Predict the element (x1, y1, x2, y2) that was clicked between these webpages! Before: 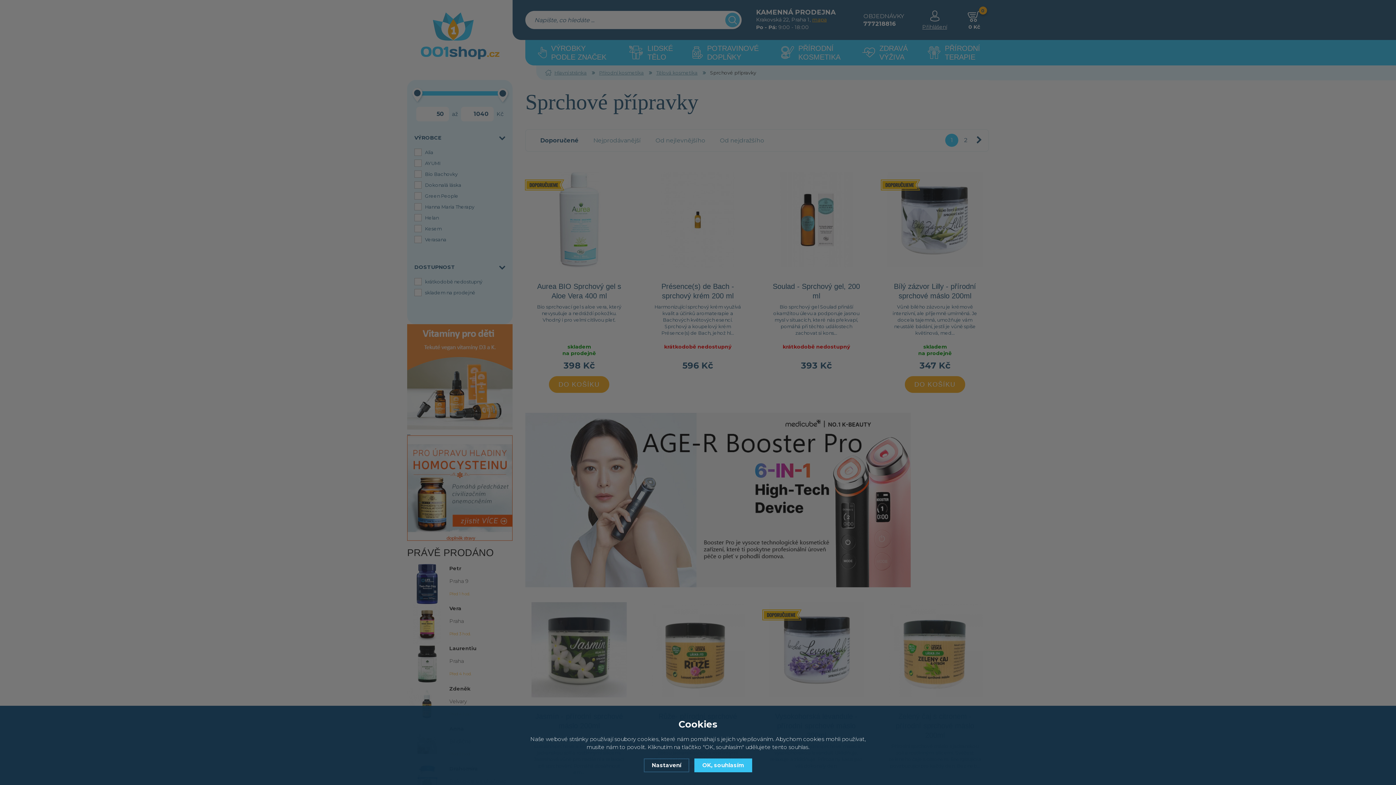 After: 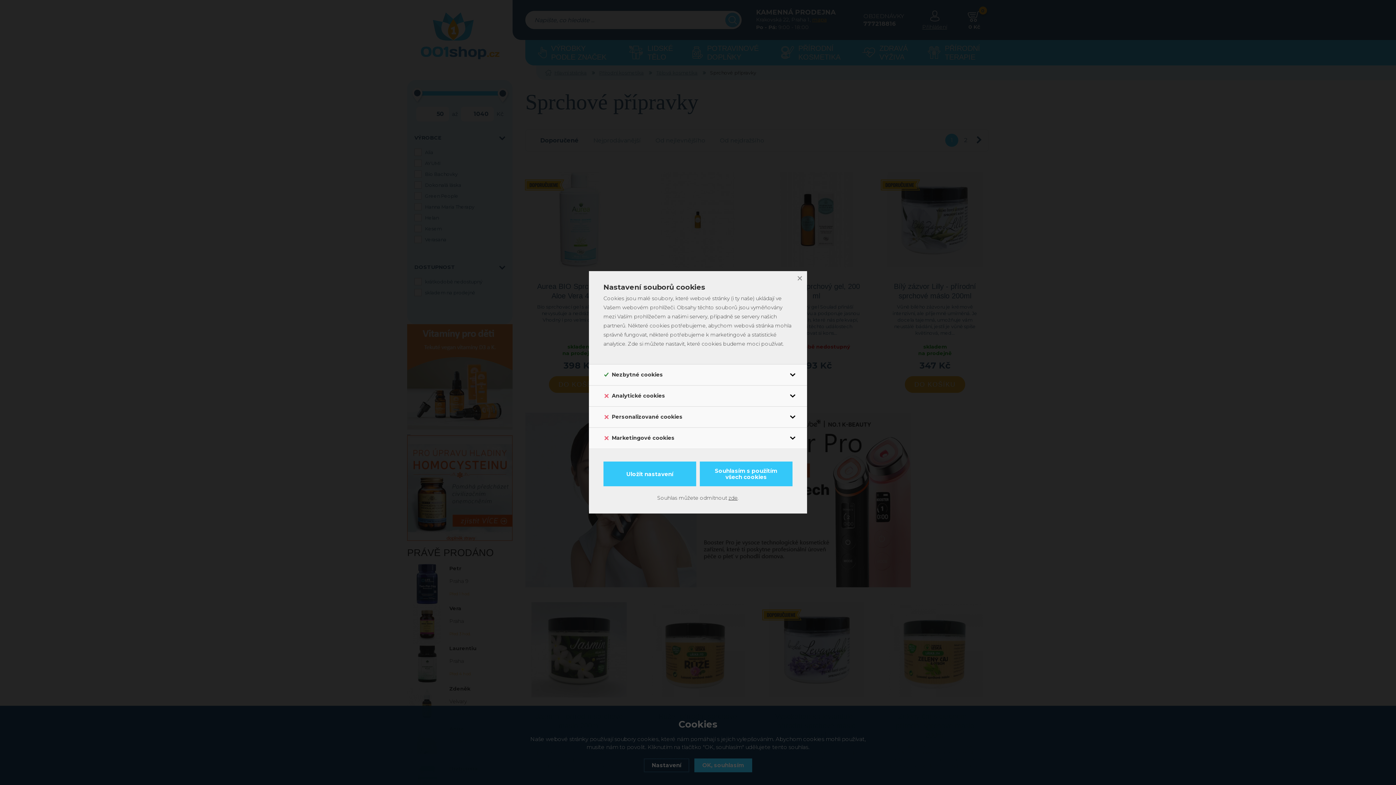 Action: bbox: (644, 758, 689, 772) label: Nastavení